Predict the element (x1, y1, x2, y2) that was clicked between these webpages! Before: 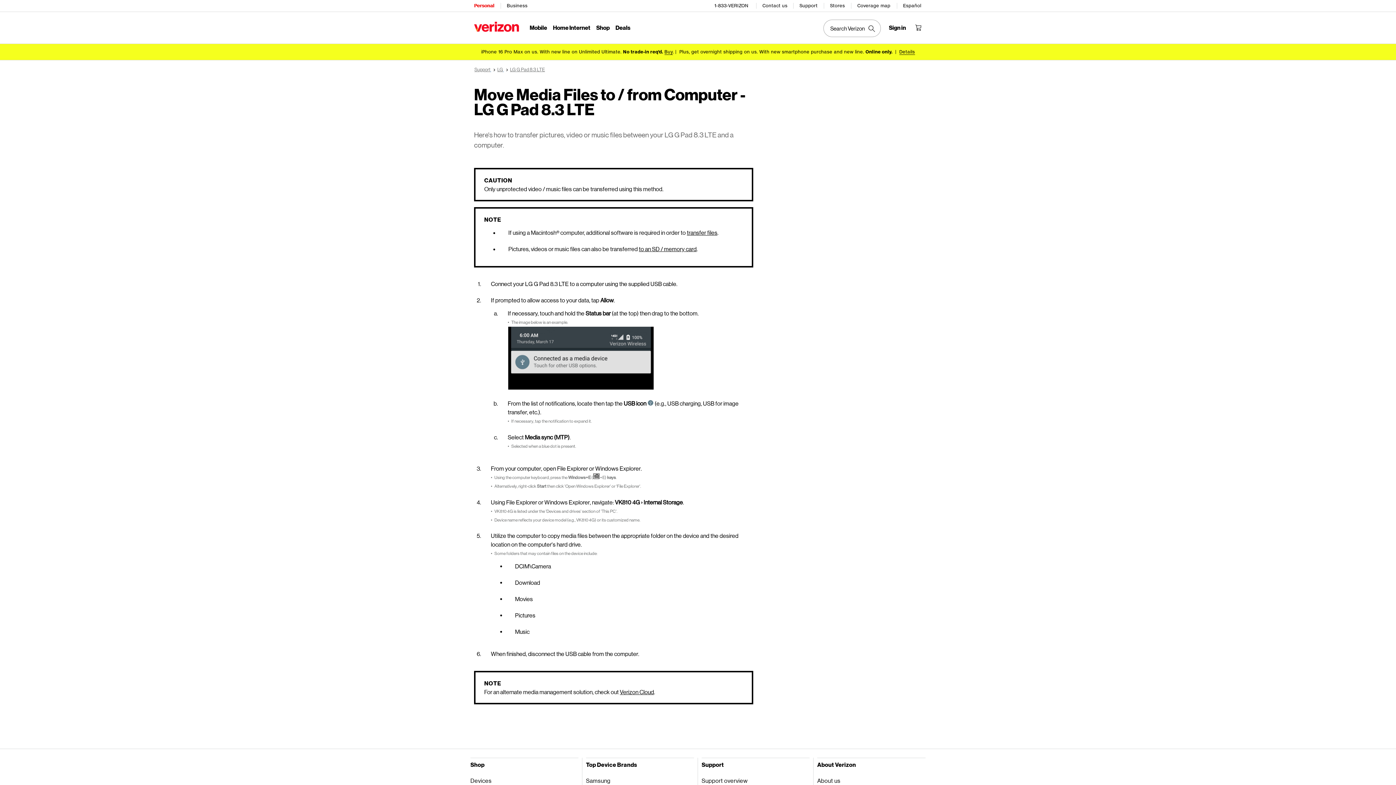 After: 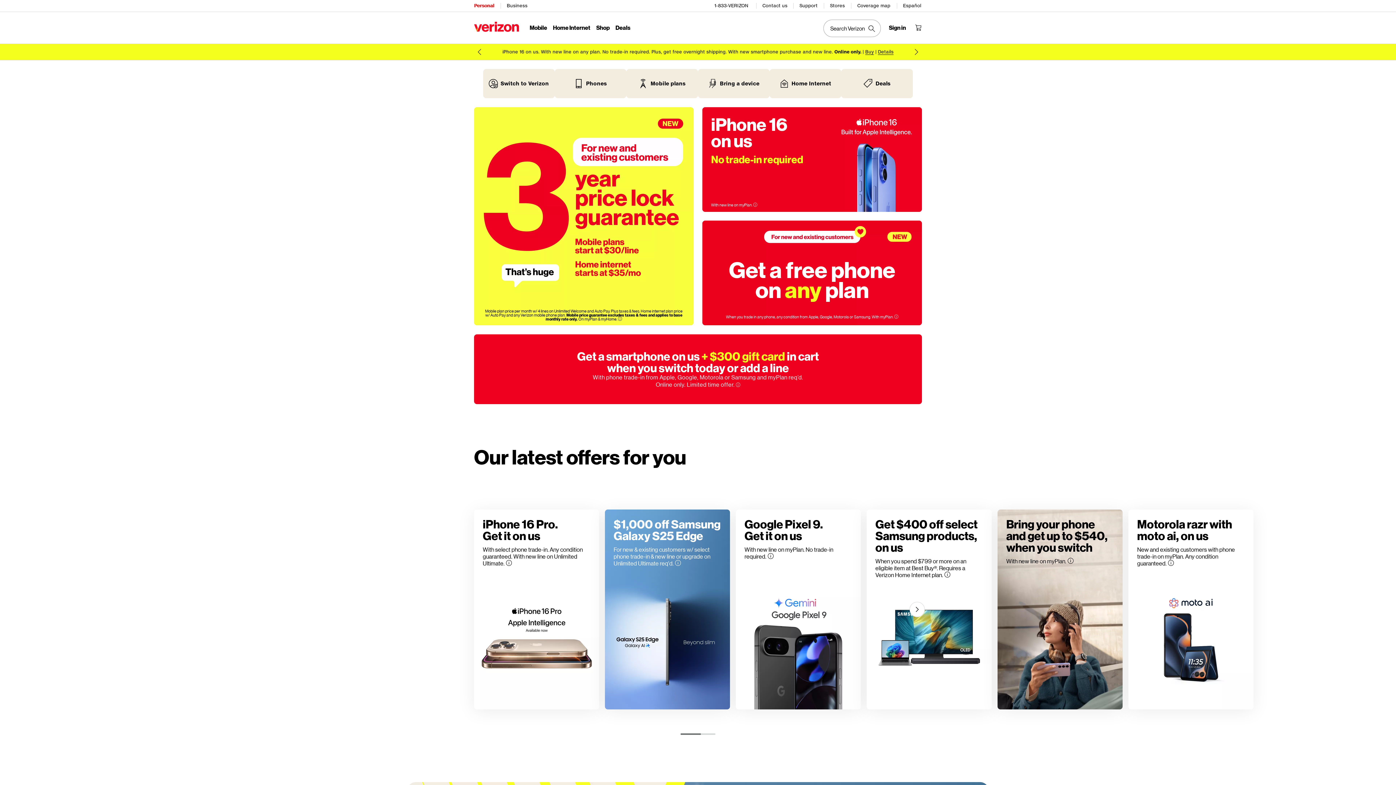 Action: bbox: (474, 21, 519, 32)